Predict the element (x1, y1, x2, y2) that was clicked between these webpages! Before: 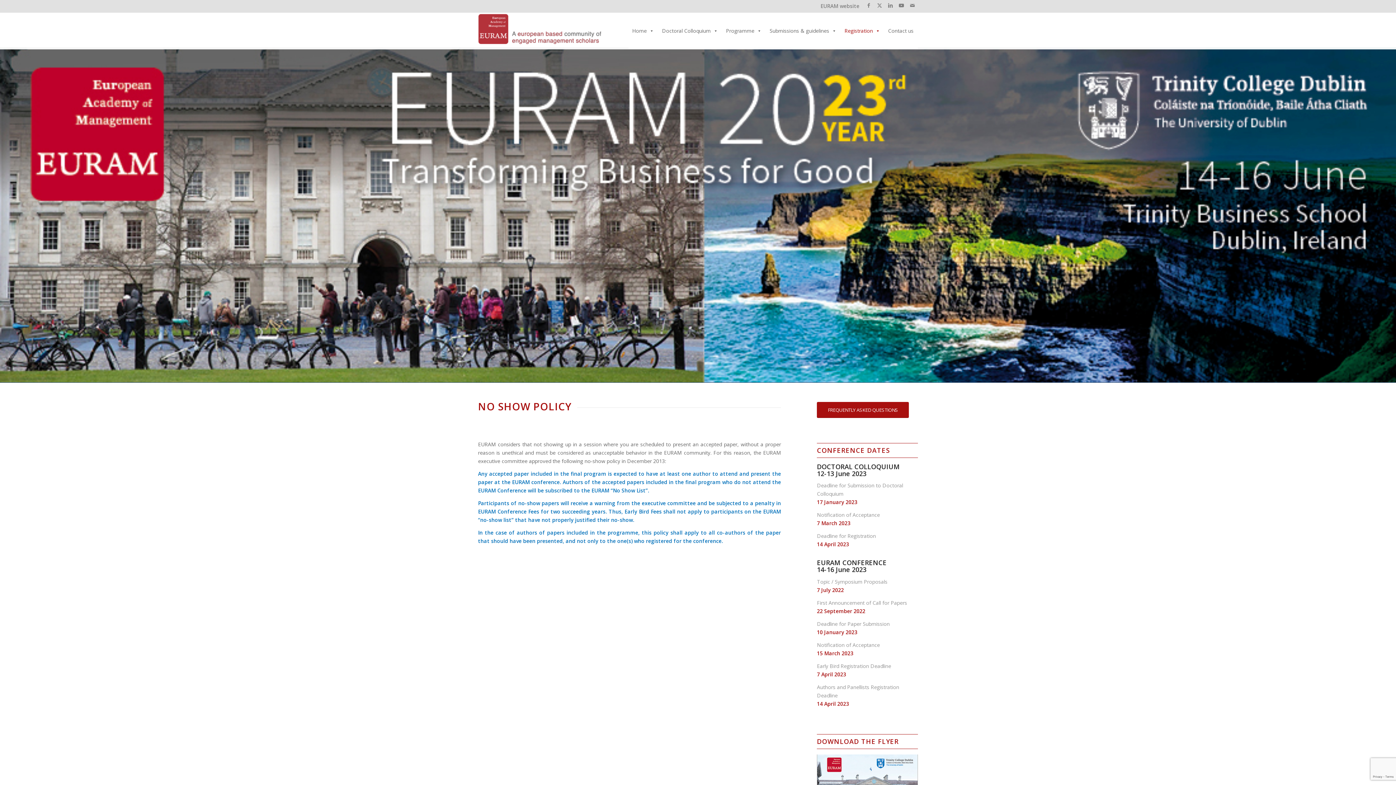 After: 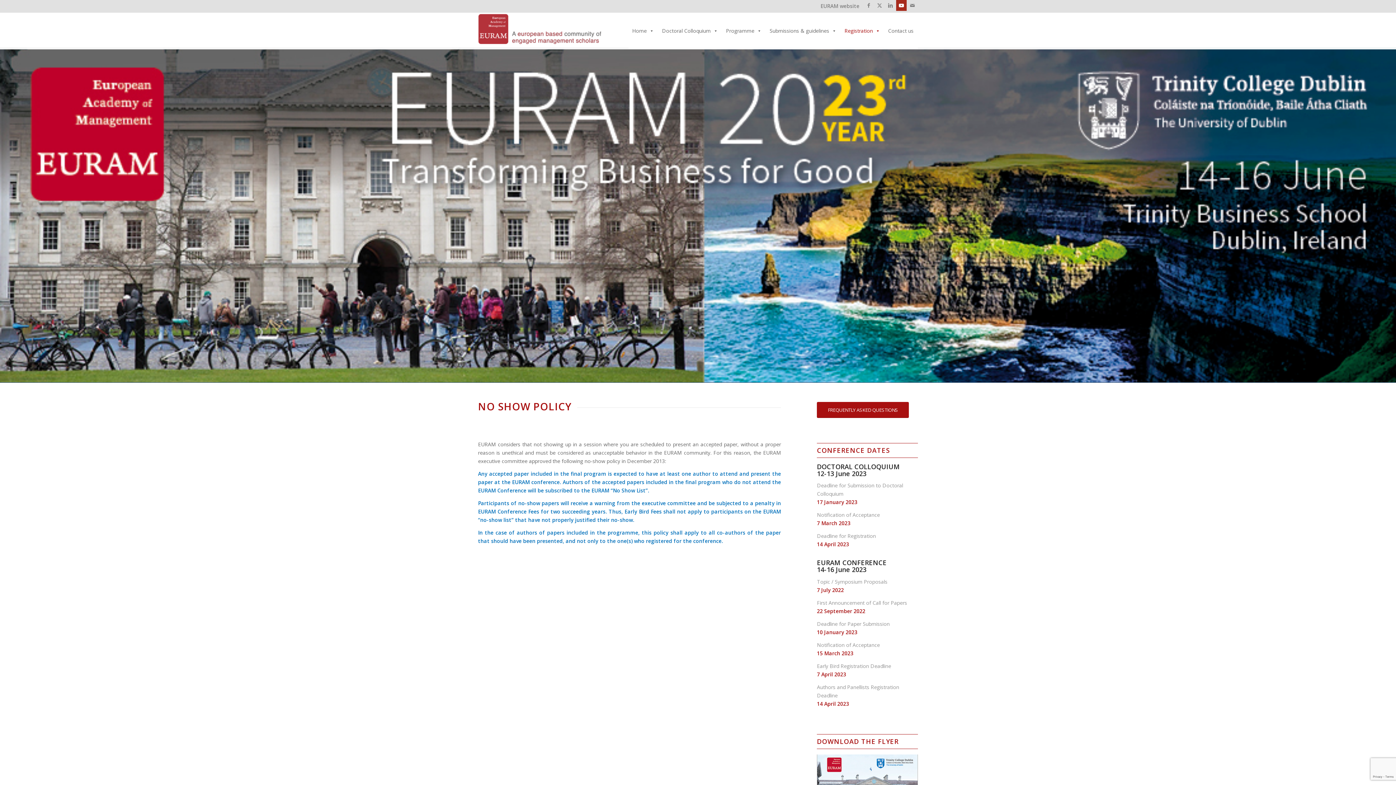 Action: bbox: (896, 0, 906, 10) label: Link to Youtube